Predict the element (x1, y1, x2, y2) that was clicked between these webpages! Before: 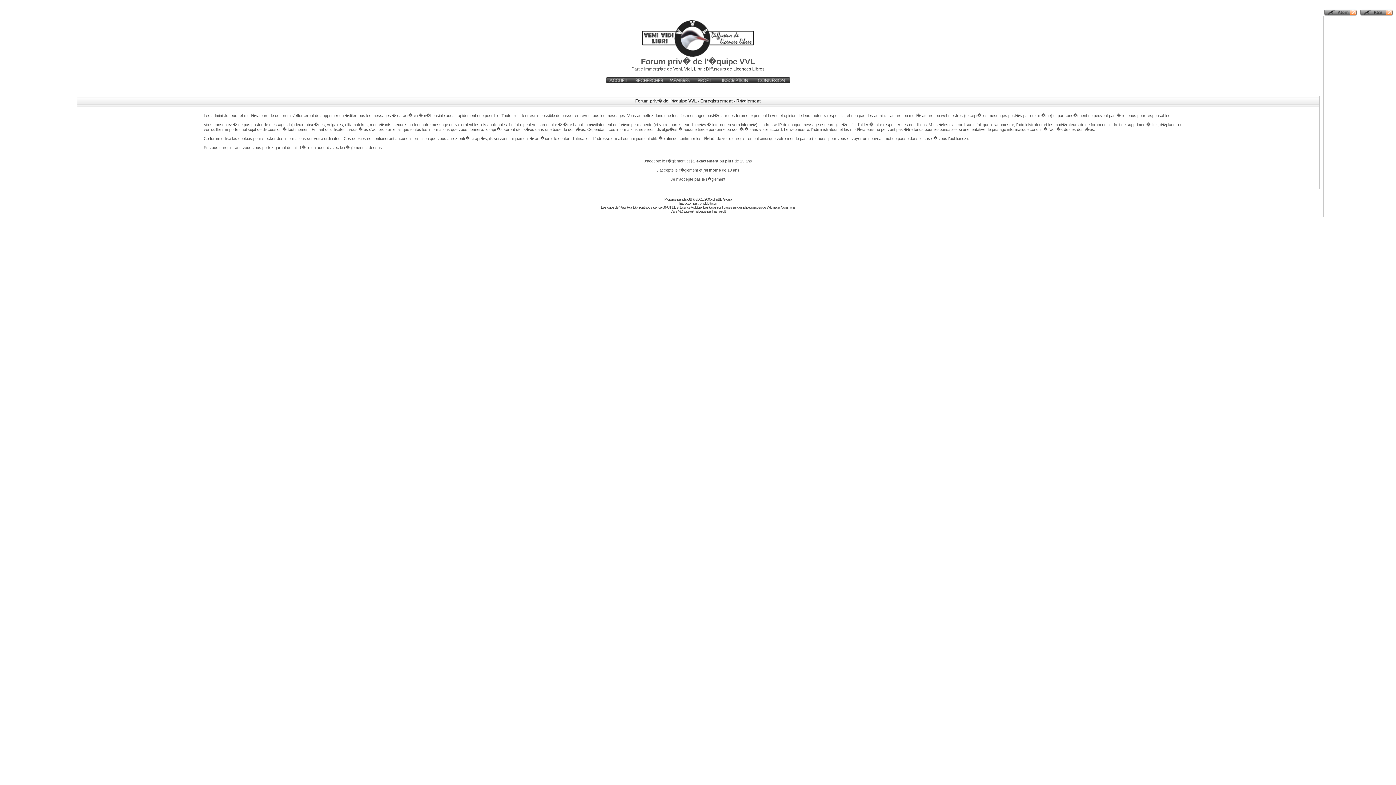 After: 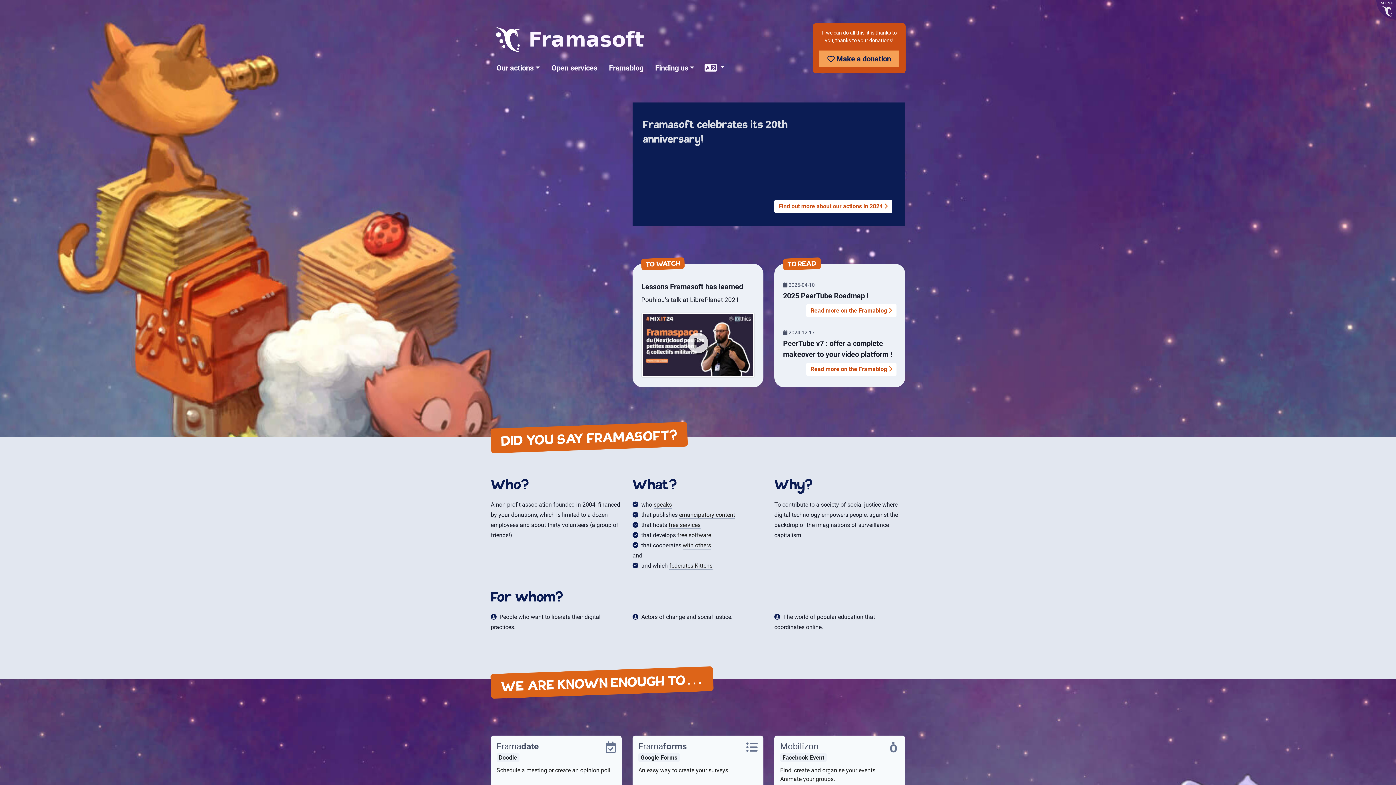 Action: label: Framasoft bbox: (712, 209, 725, 213)